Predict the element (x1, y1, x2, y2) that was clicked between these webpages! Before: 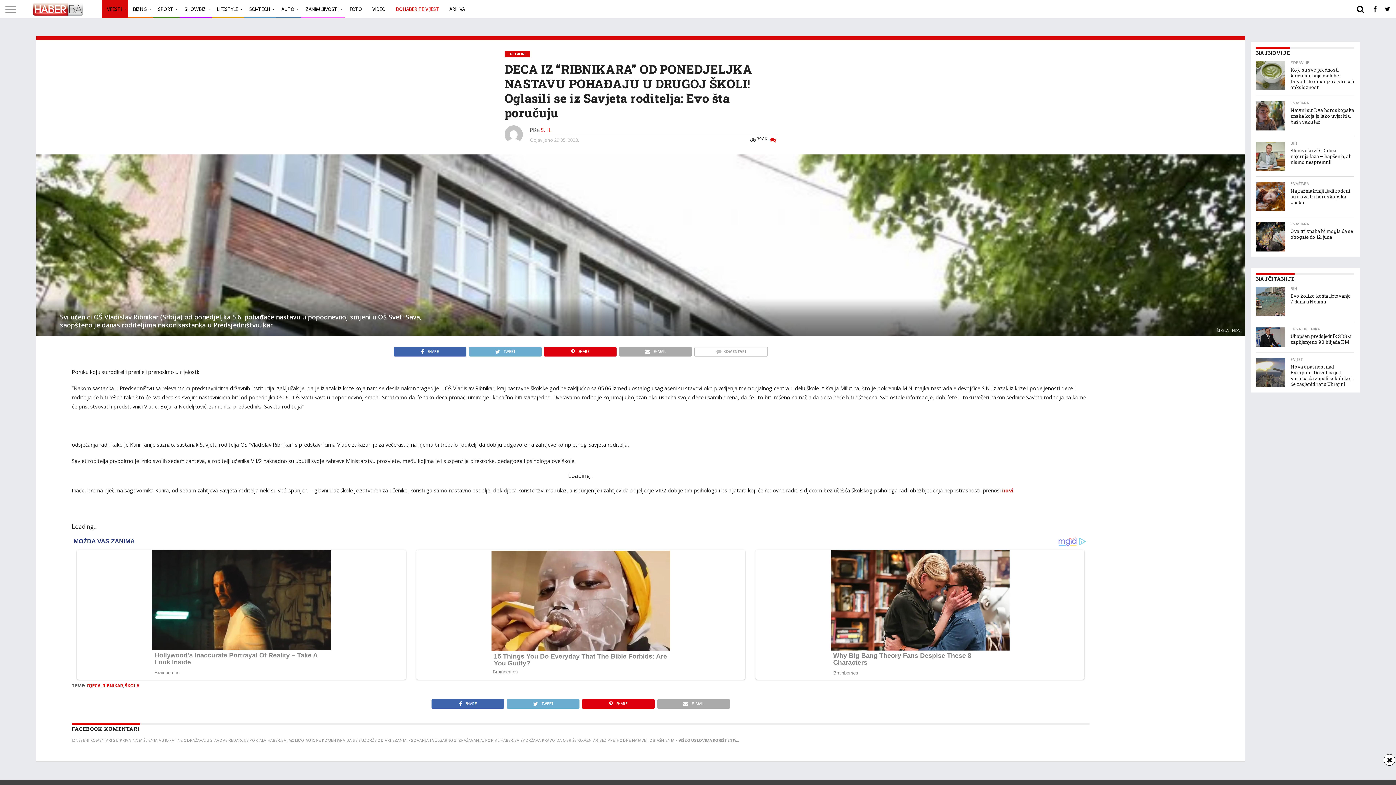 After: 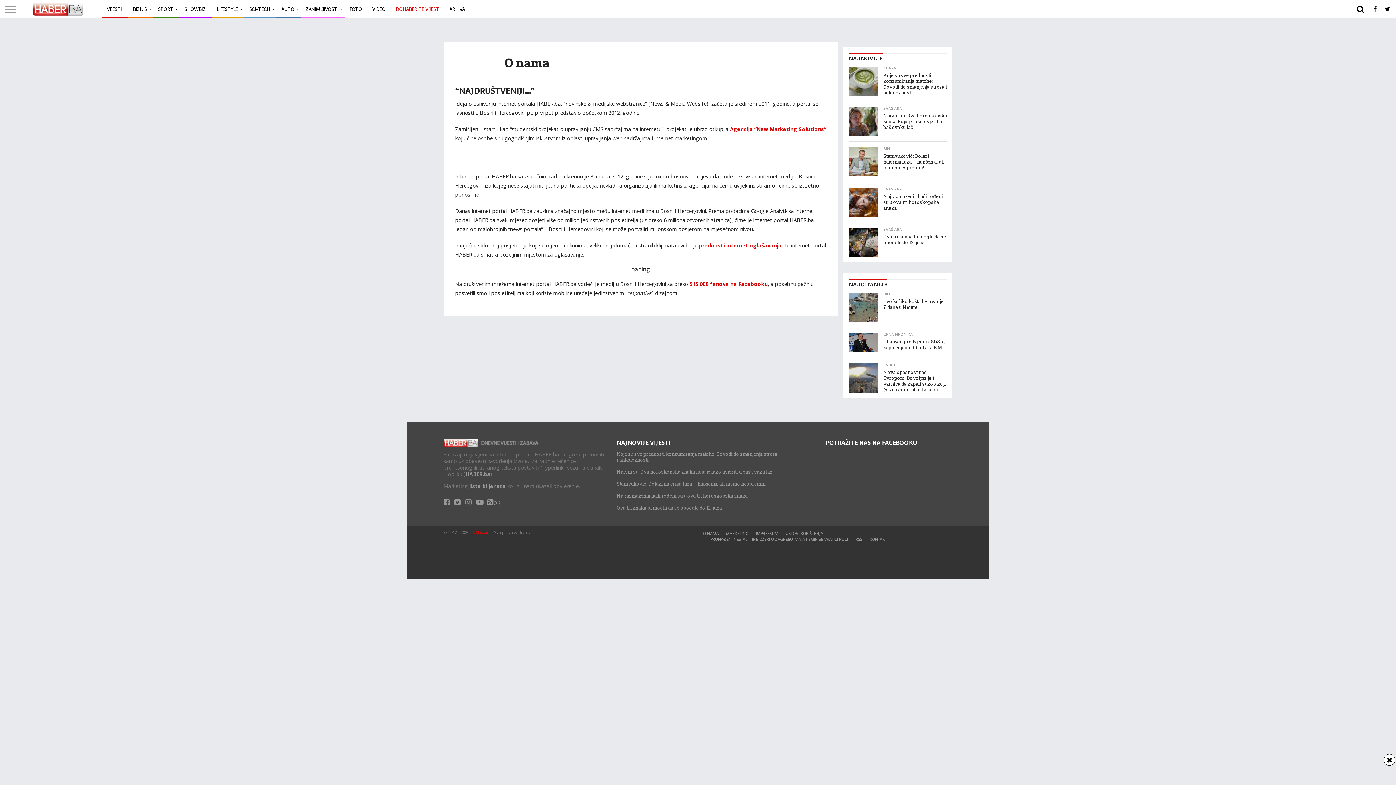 Action: label: S. H. bbox: (540, 126, 551, 133)